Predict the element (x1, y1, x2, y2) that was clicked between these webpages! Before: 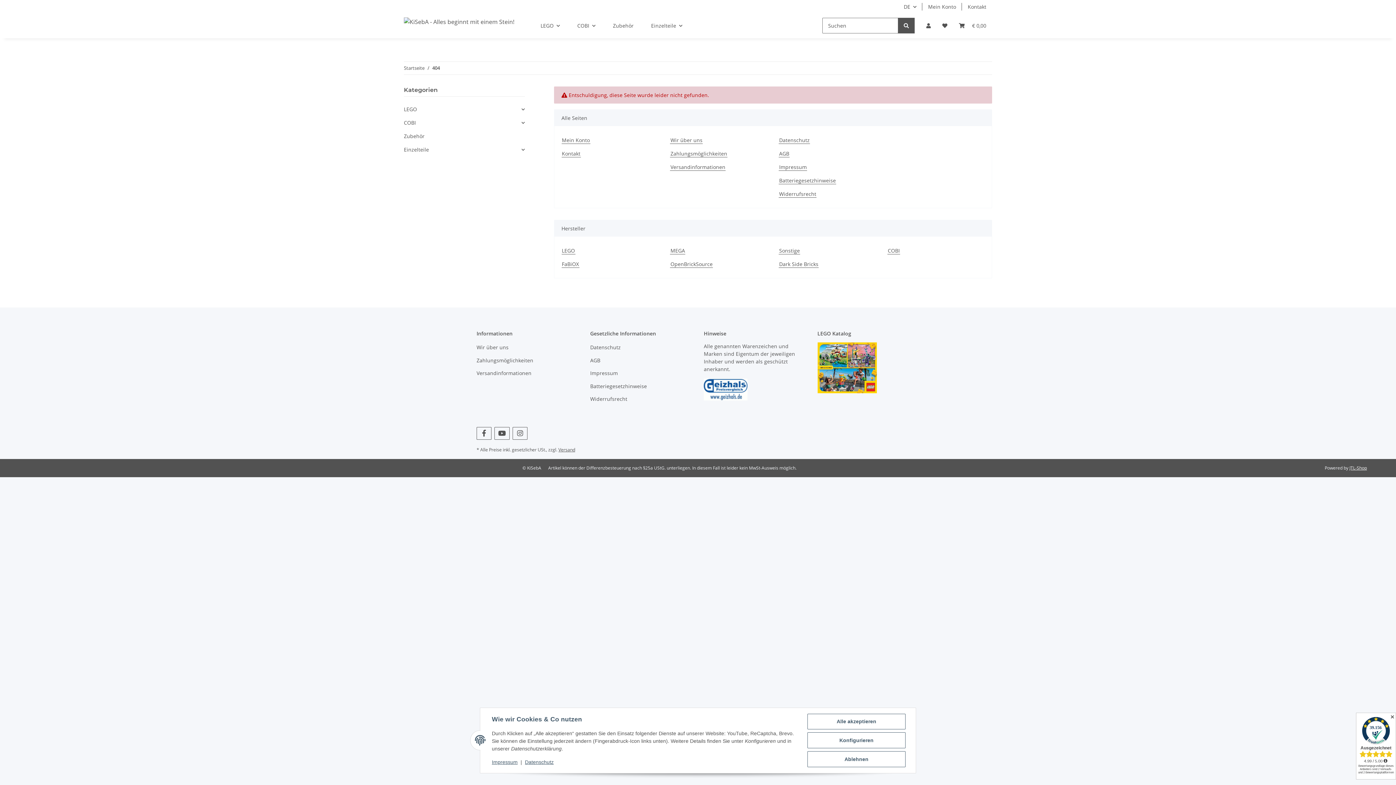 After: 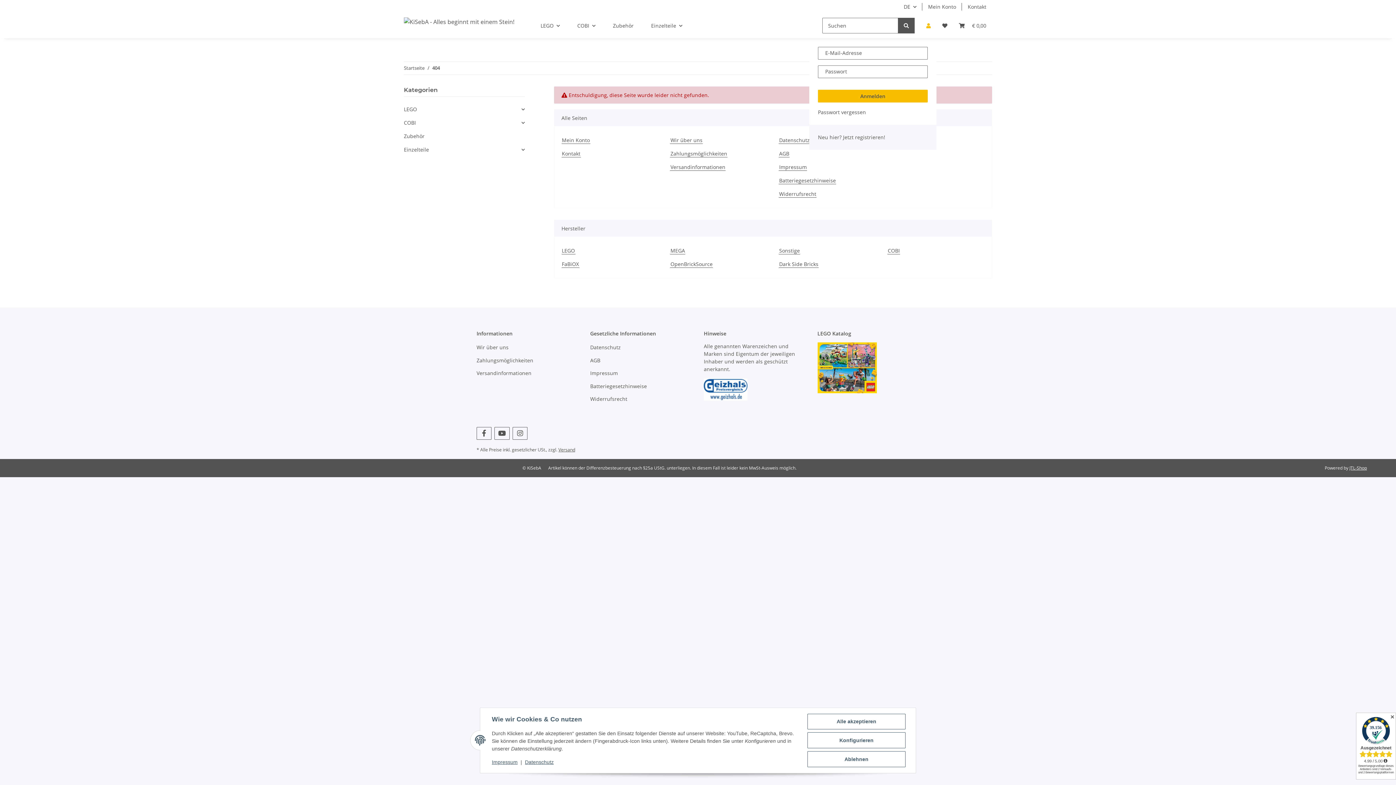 Action: bbox: (920, 13, 936, 38) label: Mein Konto